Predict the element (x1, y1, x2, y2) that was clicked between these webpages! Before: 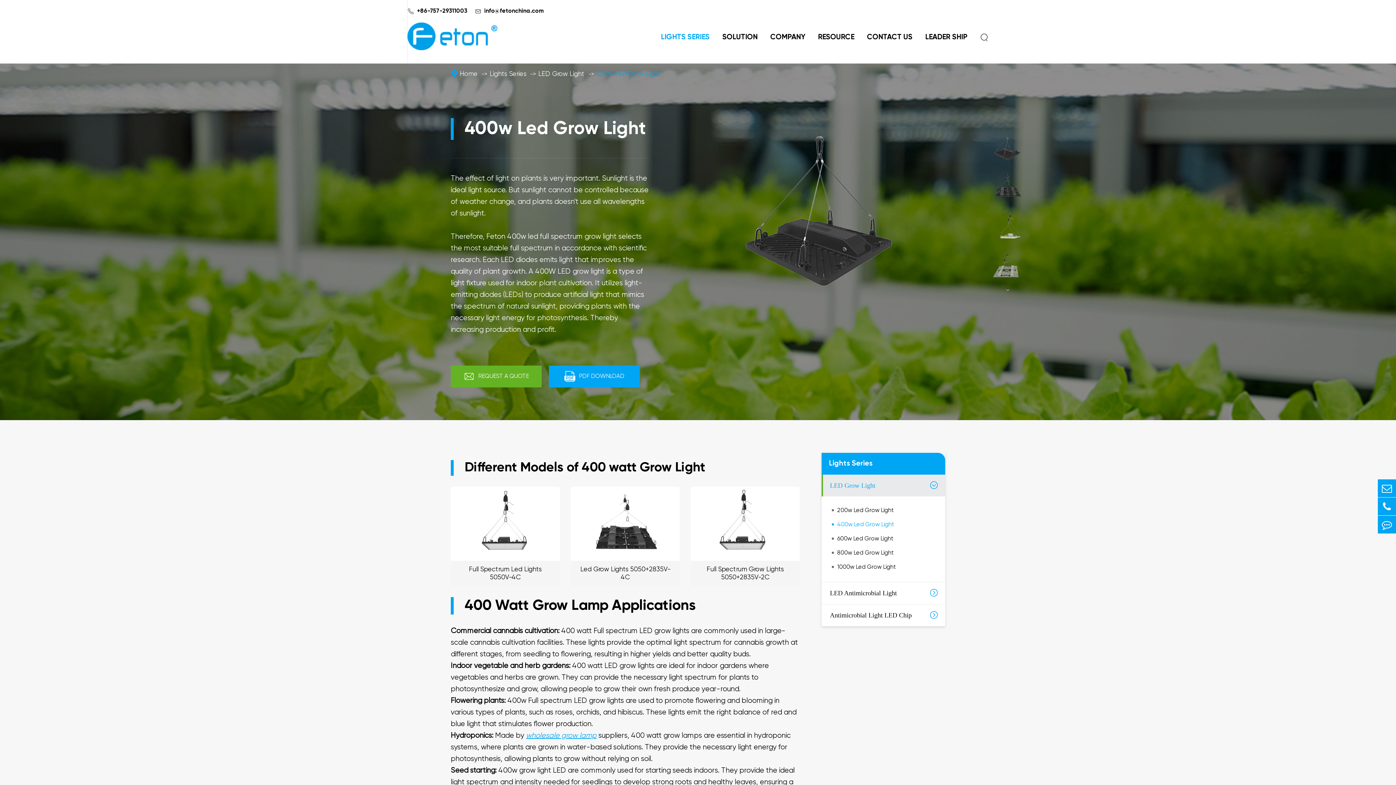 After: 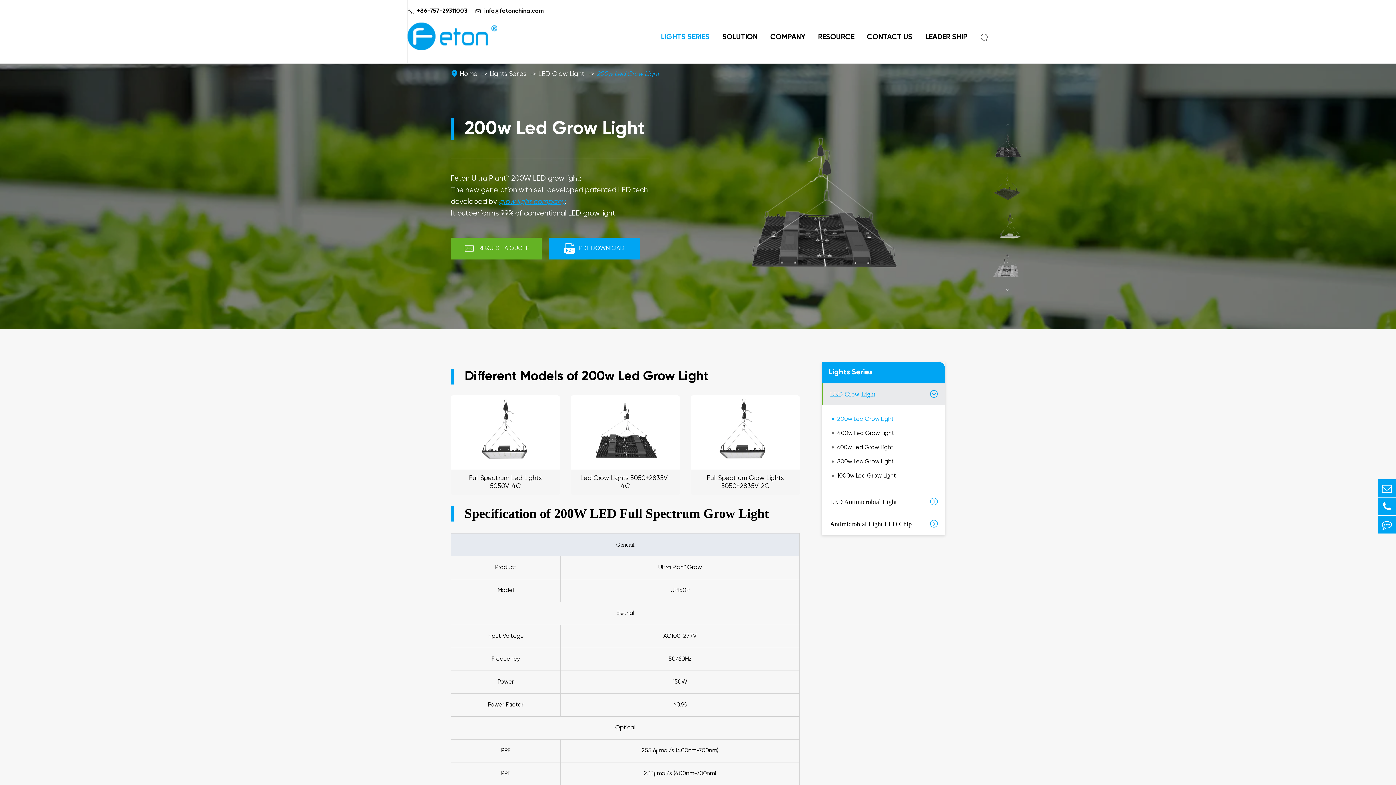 Action: label: 200w Led Grow Light bbox: (832, 507, 894, 514)